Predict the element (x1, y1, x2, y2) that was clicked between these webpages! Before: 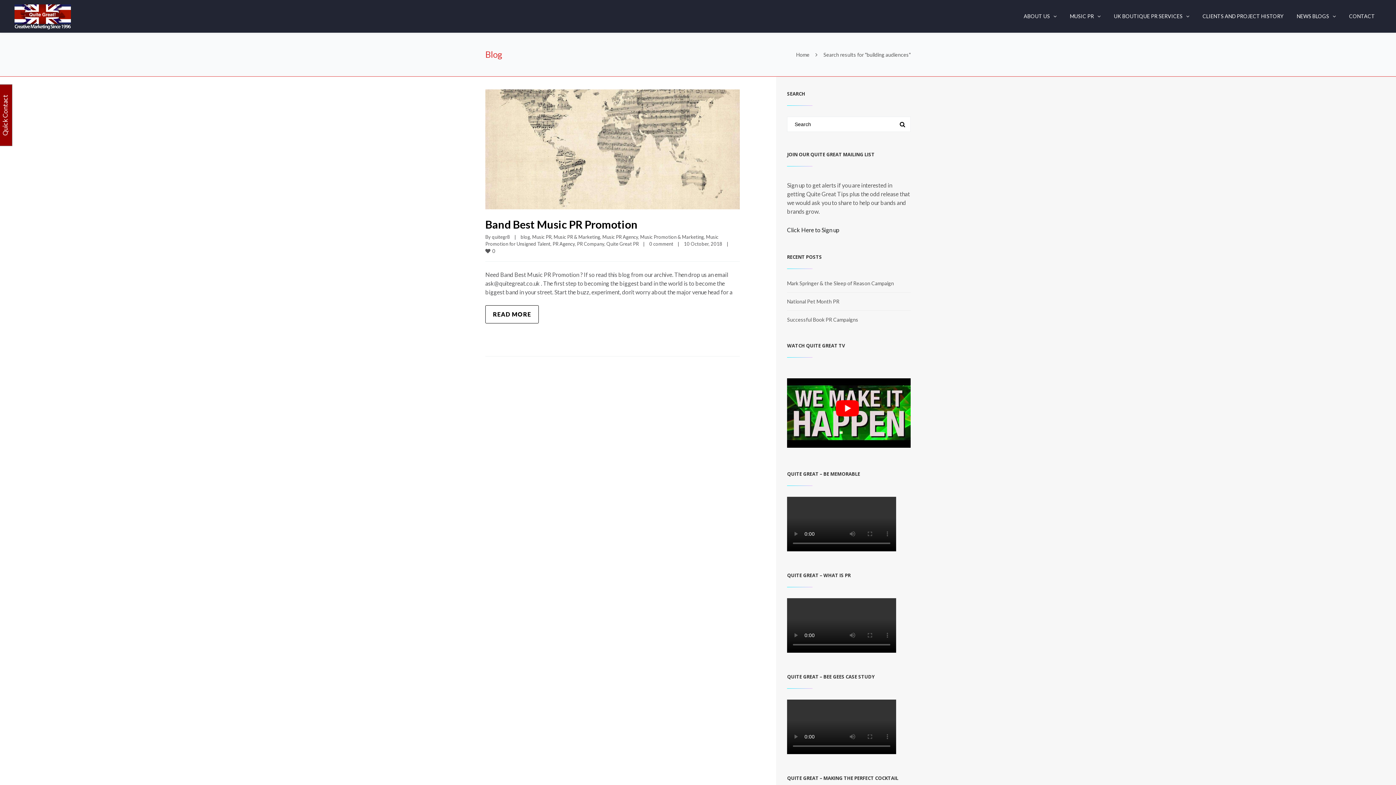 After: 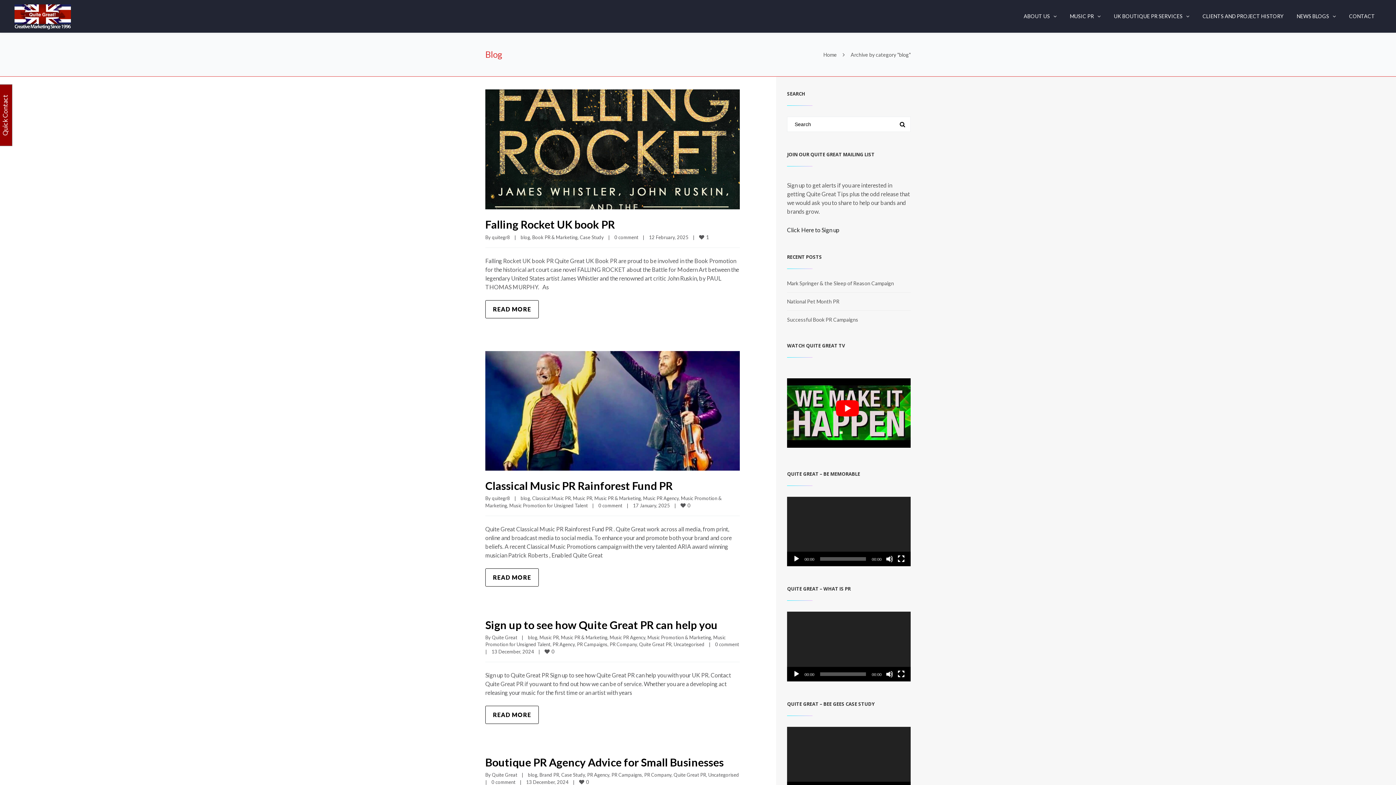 Action: bbox: (520, 234, 530, 239) label: blog